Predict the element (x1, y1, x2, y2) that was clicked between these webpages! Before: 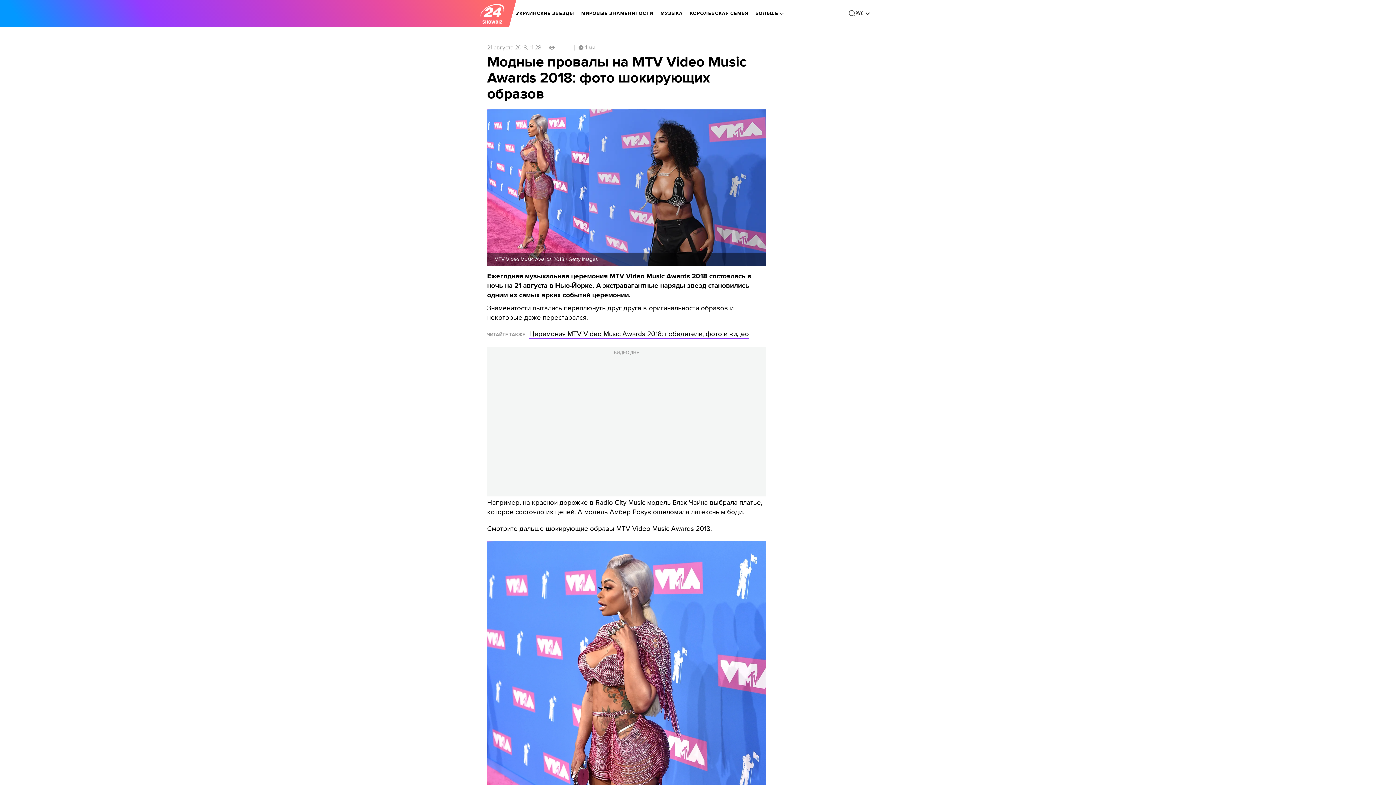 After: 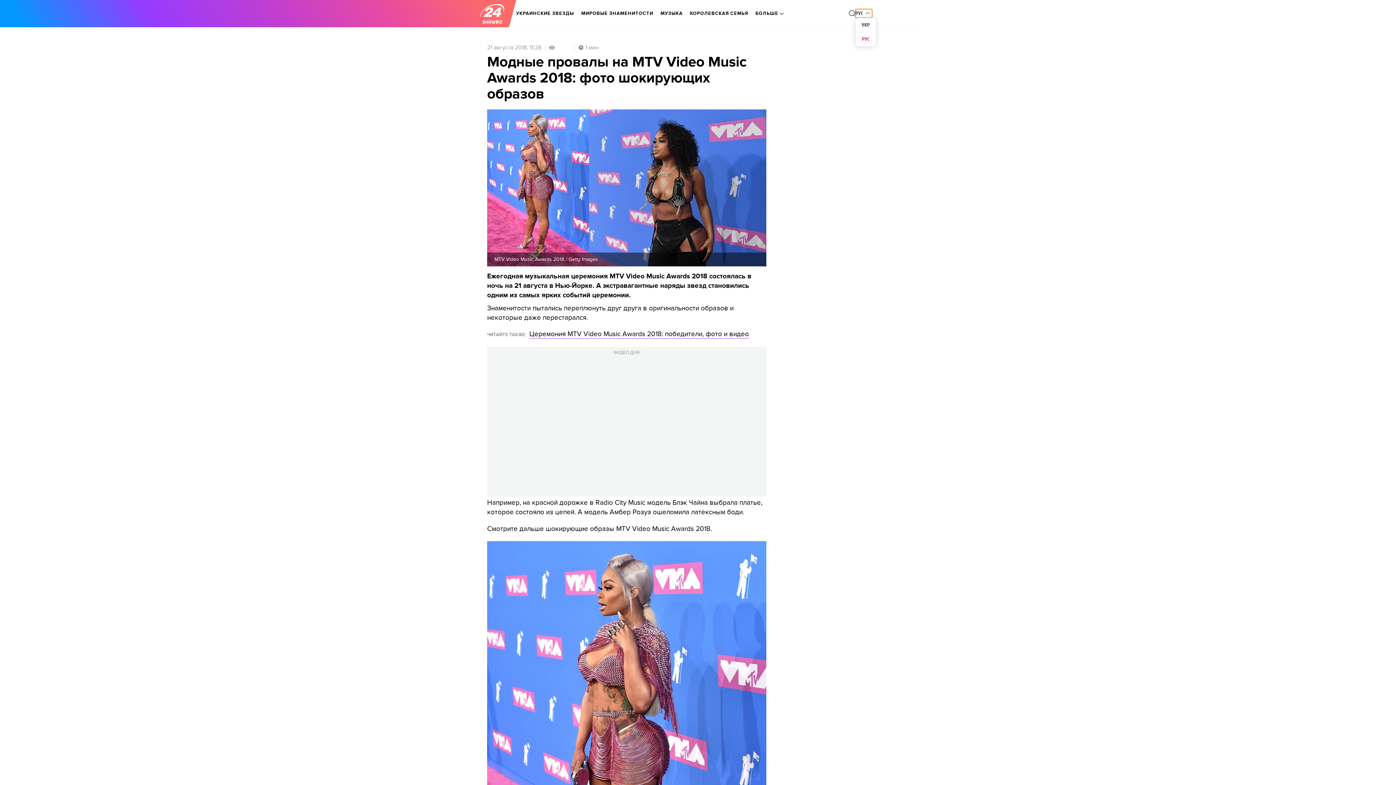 Action: bbox: (855, 9, 872, 17) label: РУС